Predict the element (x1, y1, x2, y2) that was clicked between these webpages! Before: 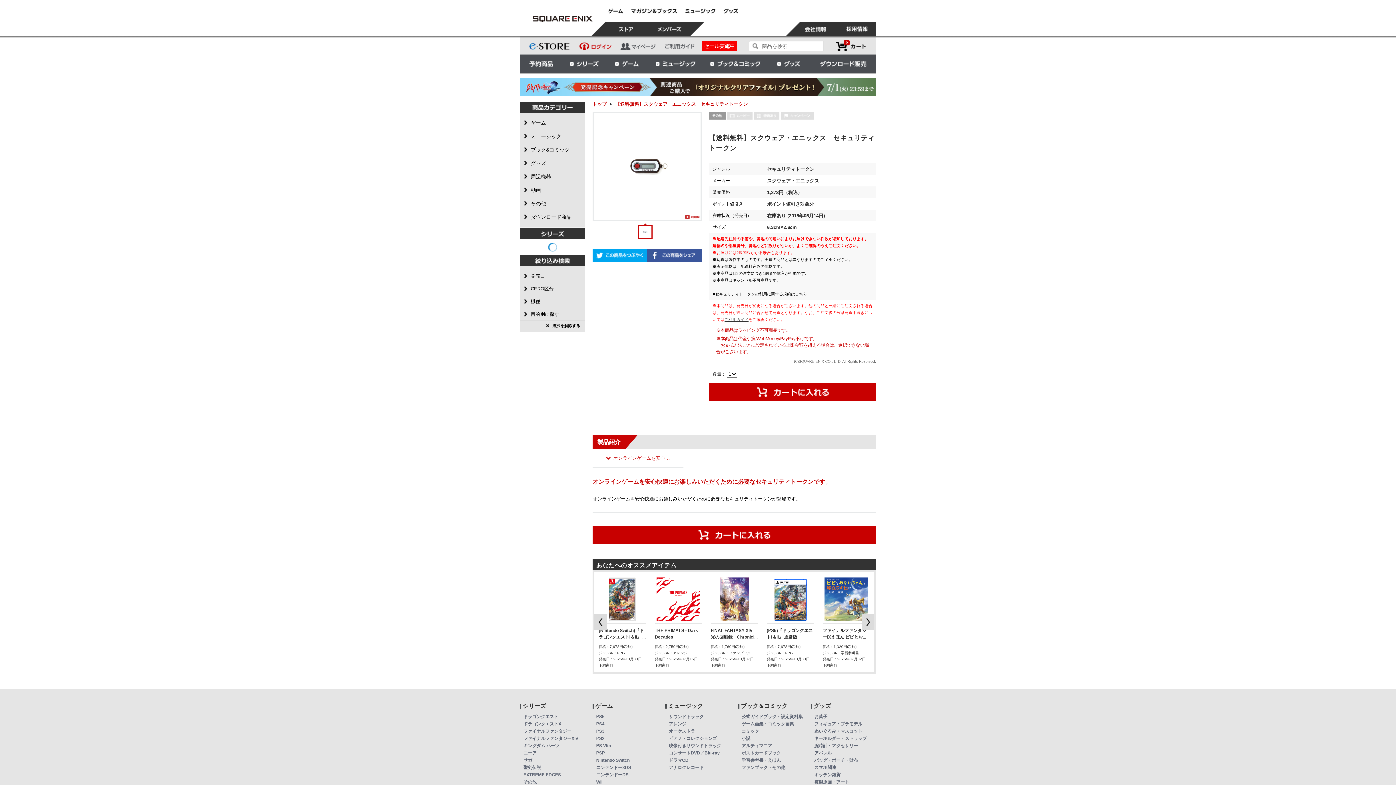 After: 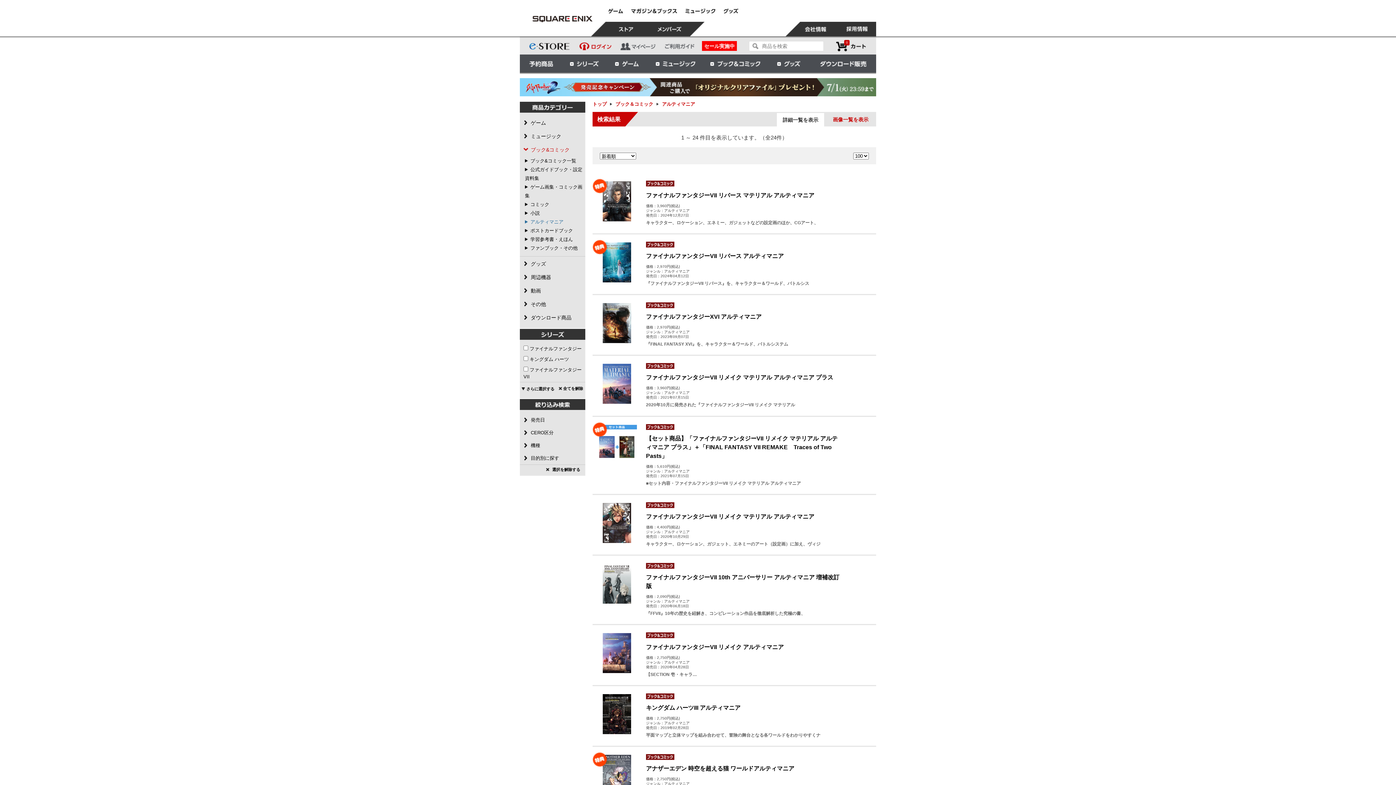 Action: label: アルティマニア bbox: (741, 743, 772, 748)